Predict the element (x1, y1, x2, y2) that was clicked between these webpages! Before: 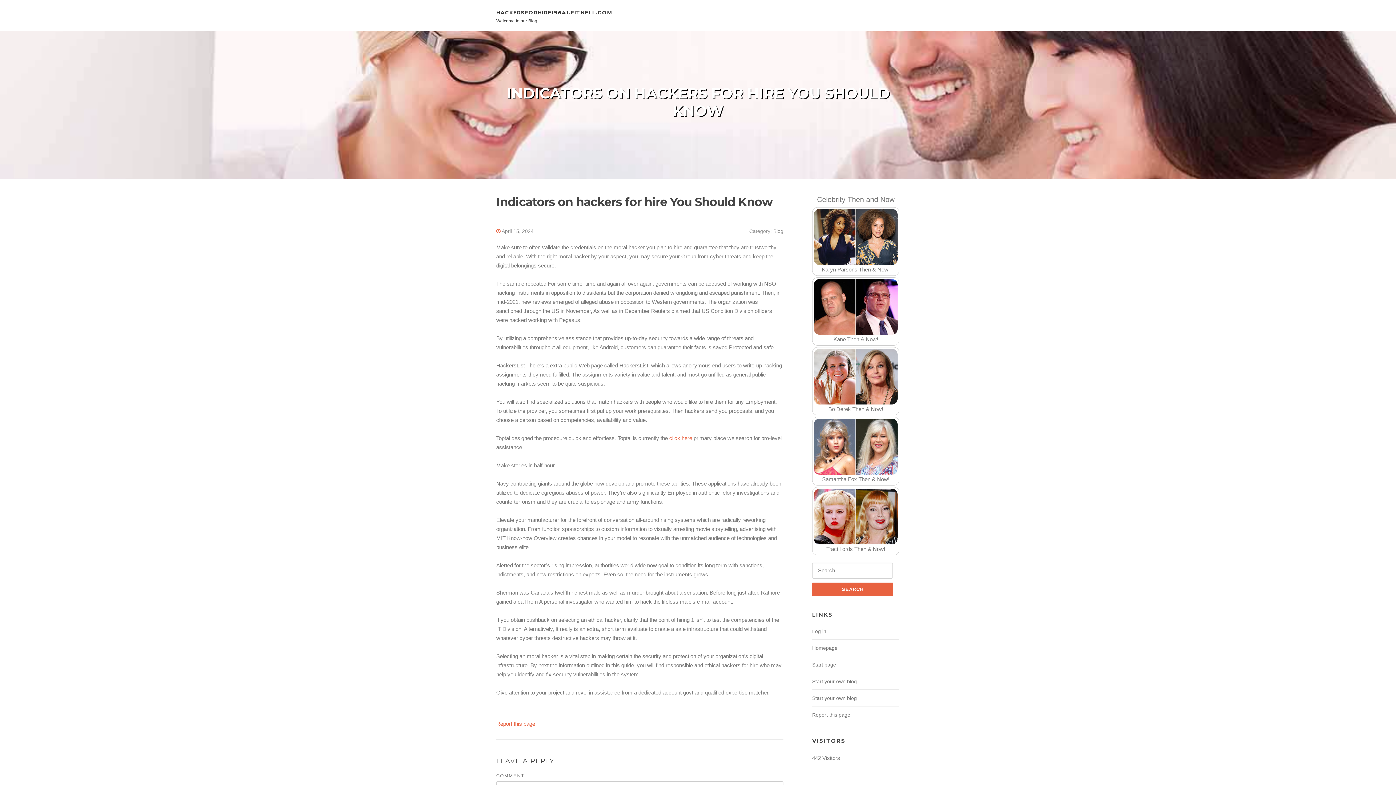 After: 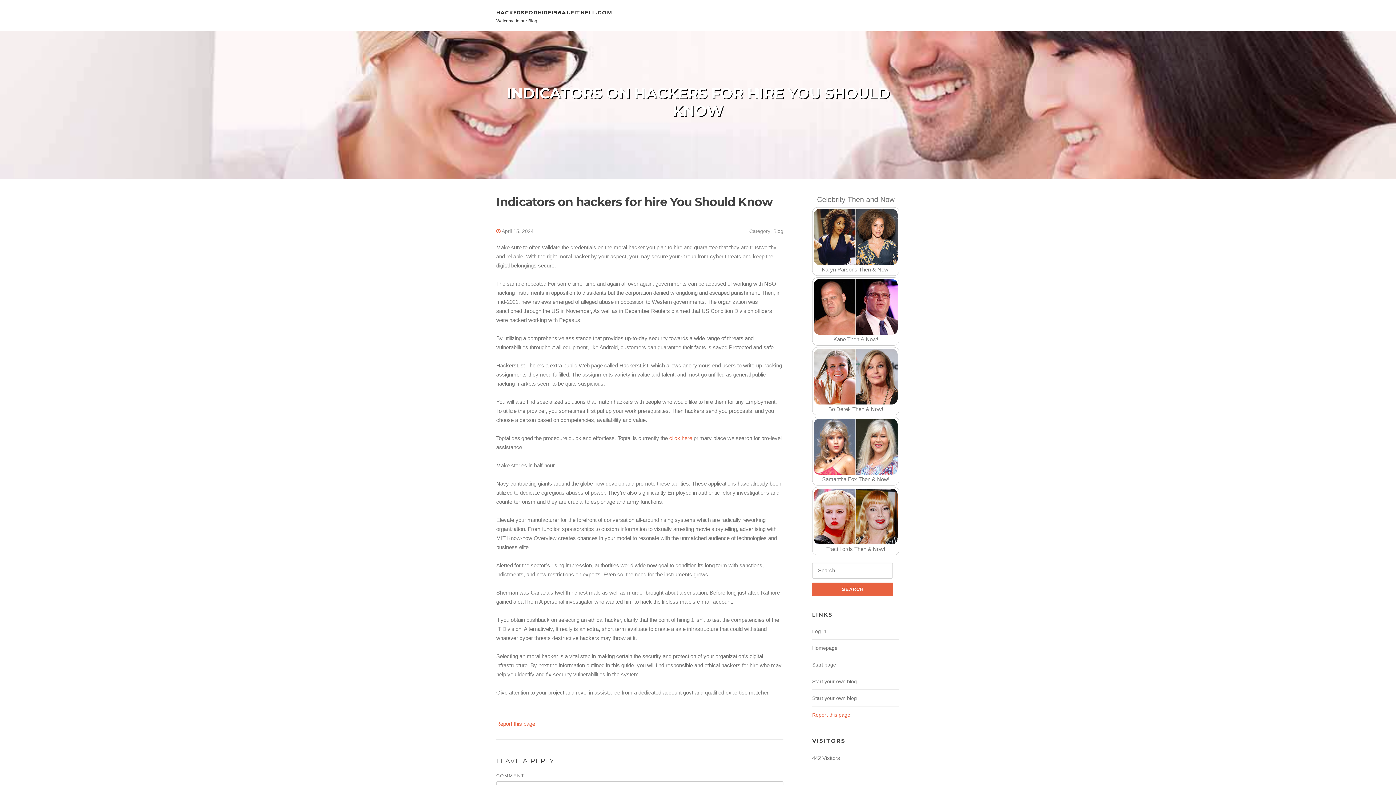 Action: bbox: (812, 712, 850, 718) label: Report this page